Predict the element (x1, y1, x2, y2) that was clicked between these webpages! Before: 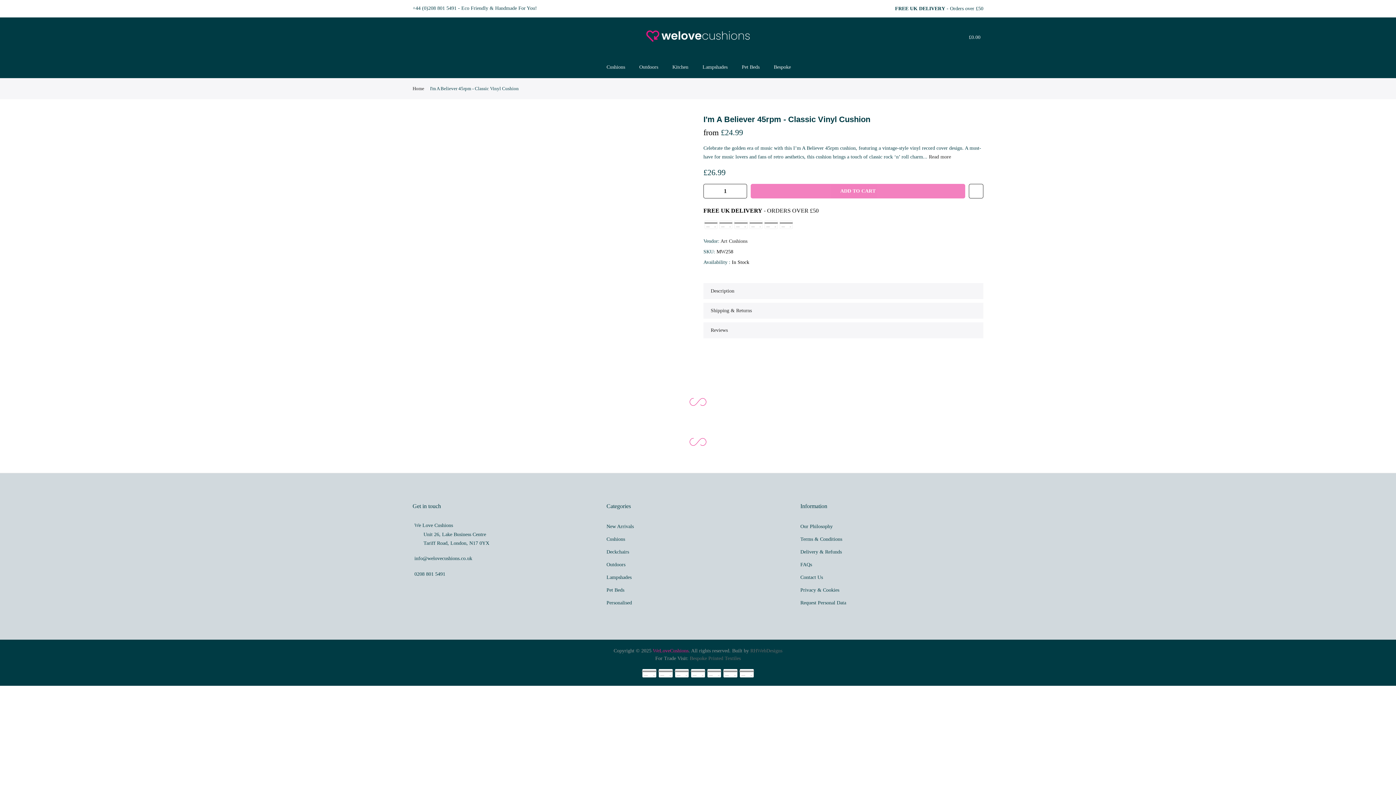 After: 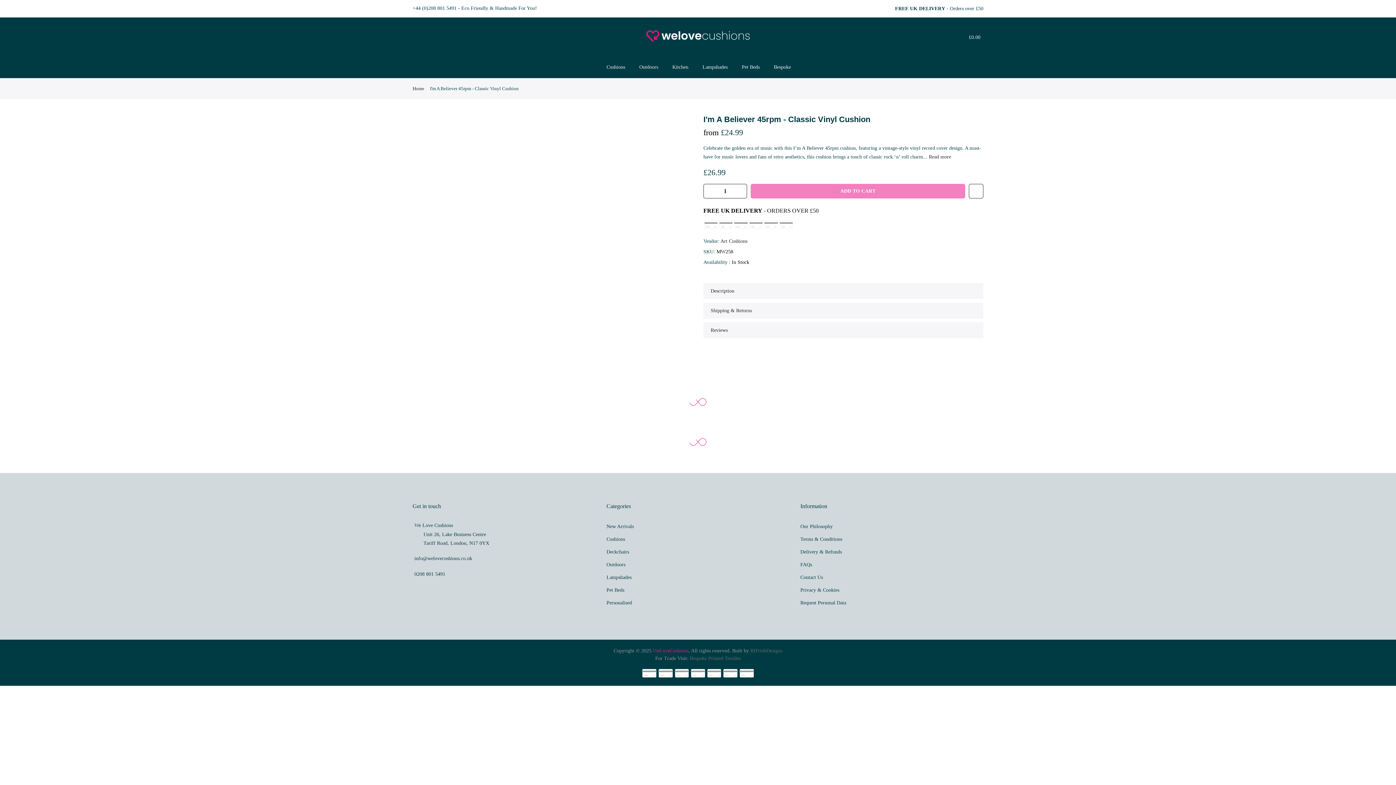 Action: bbox: (736, 184, 746, 199)